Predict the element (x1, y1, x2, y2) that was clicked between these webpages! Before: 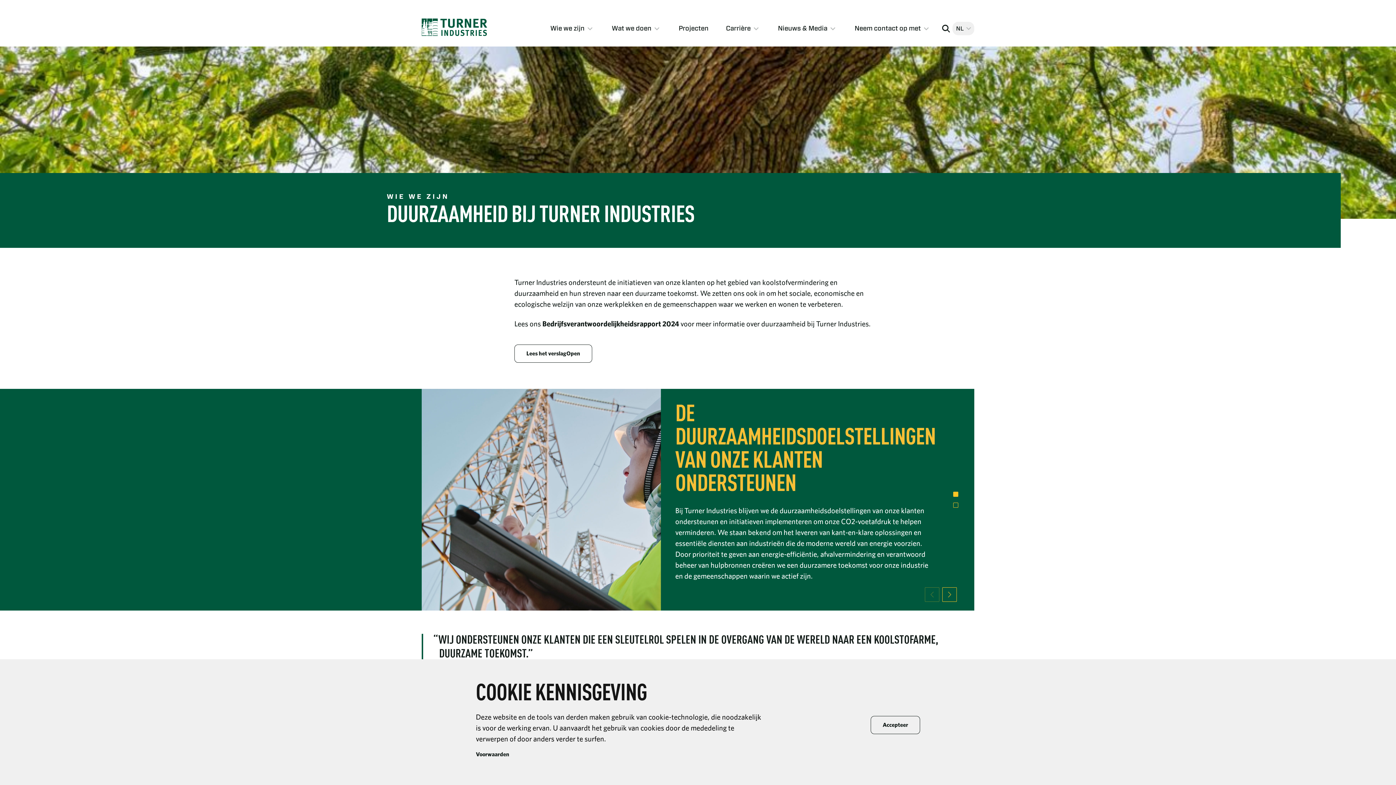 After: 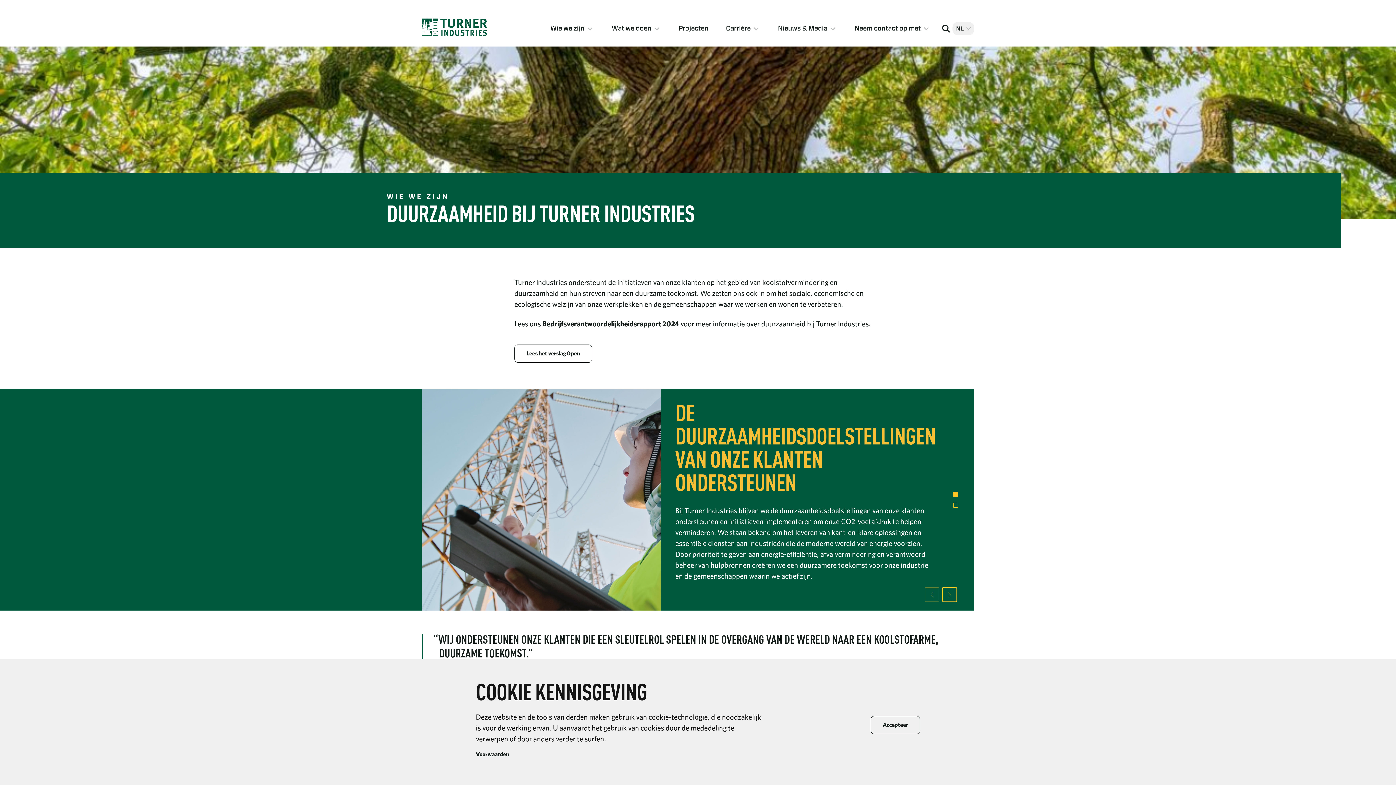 Action: bbox: (526, 22, 538, 33) label: Duidelijk